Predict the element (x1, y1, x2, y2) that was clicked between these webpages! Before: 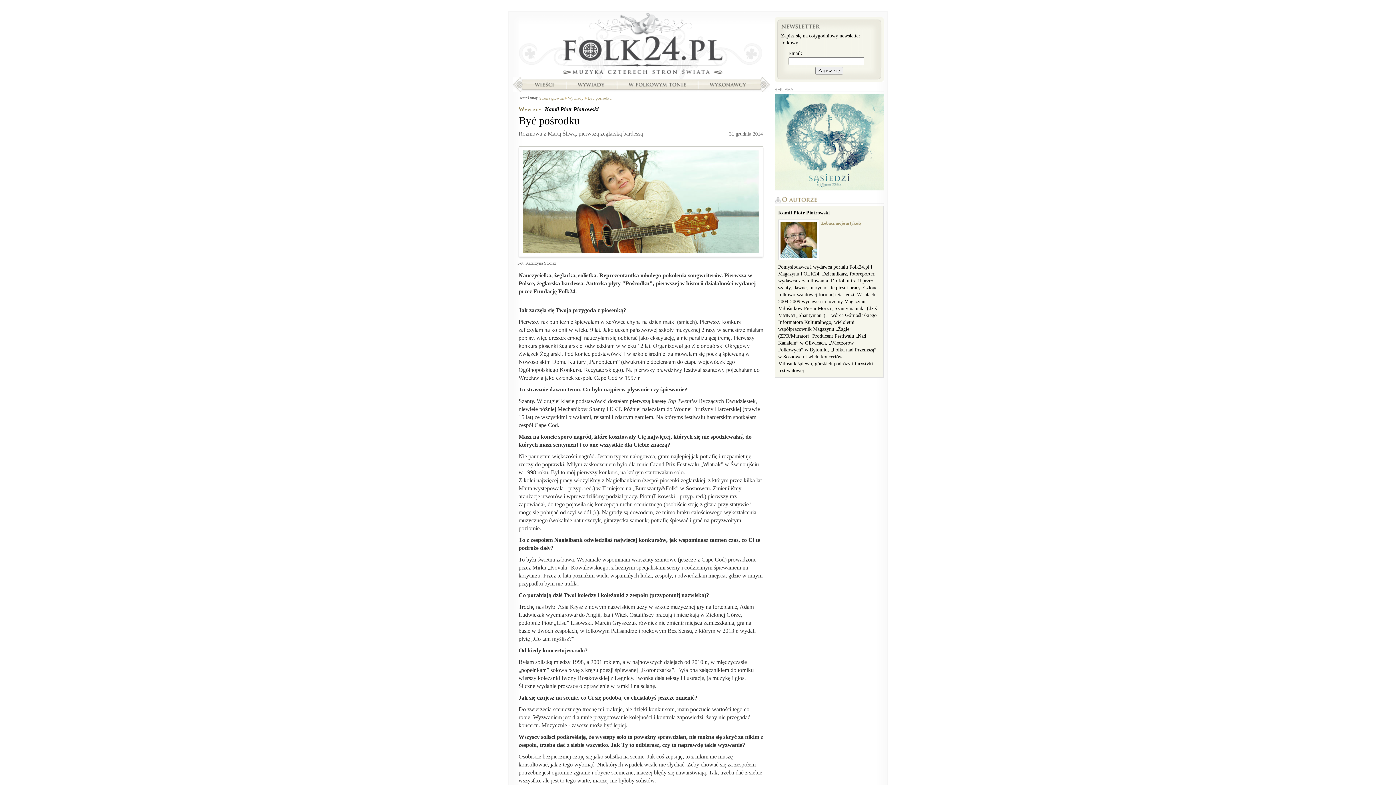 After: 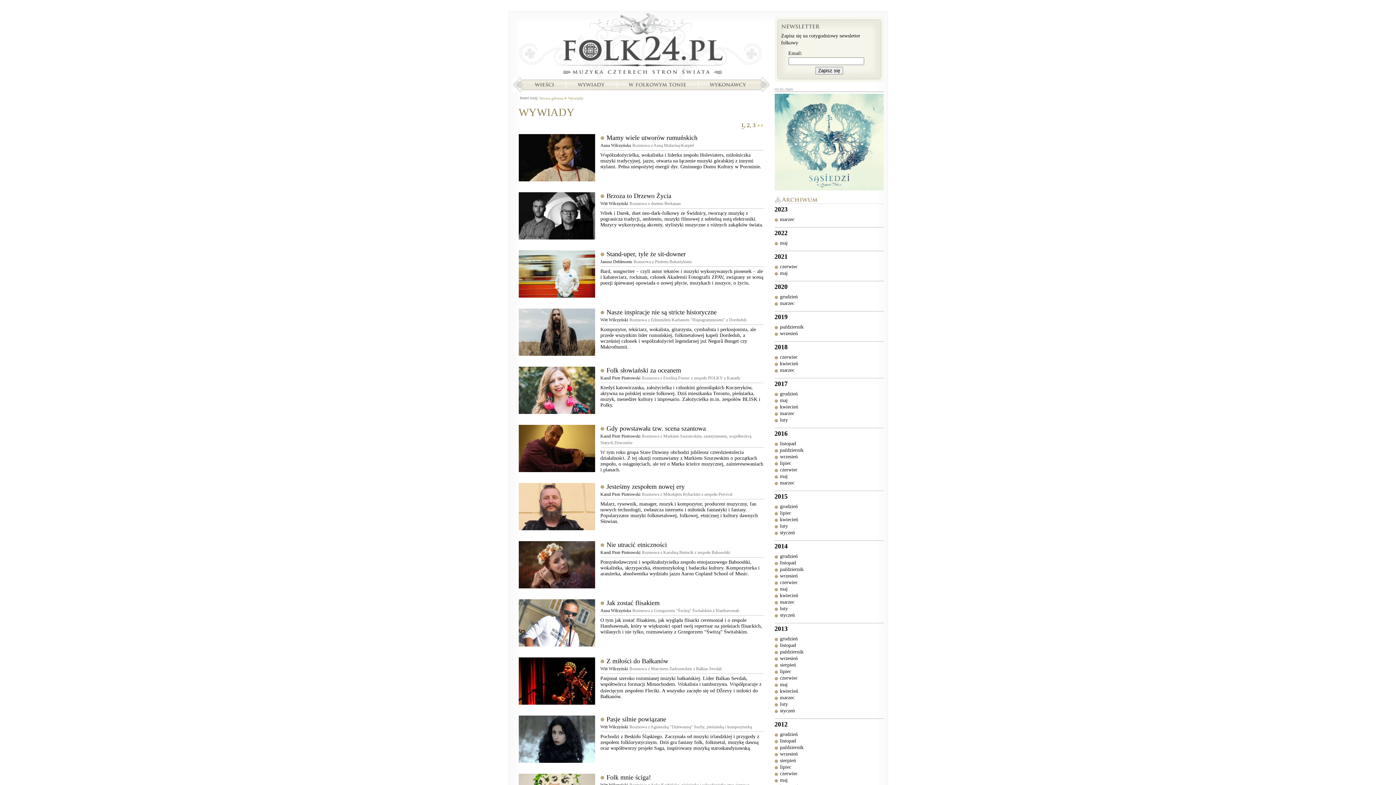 Action: bbox: (565, 80, 616, 89) label: Wywiady